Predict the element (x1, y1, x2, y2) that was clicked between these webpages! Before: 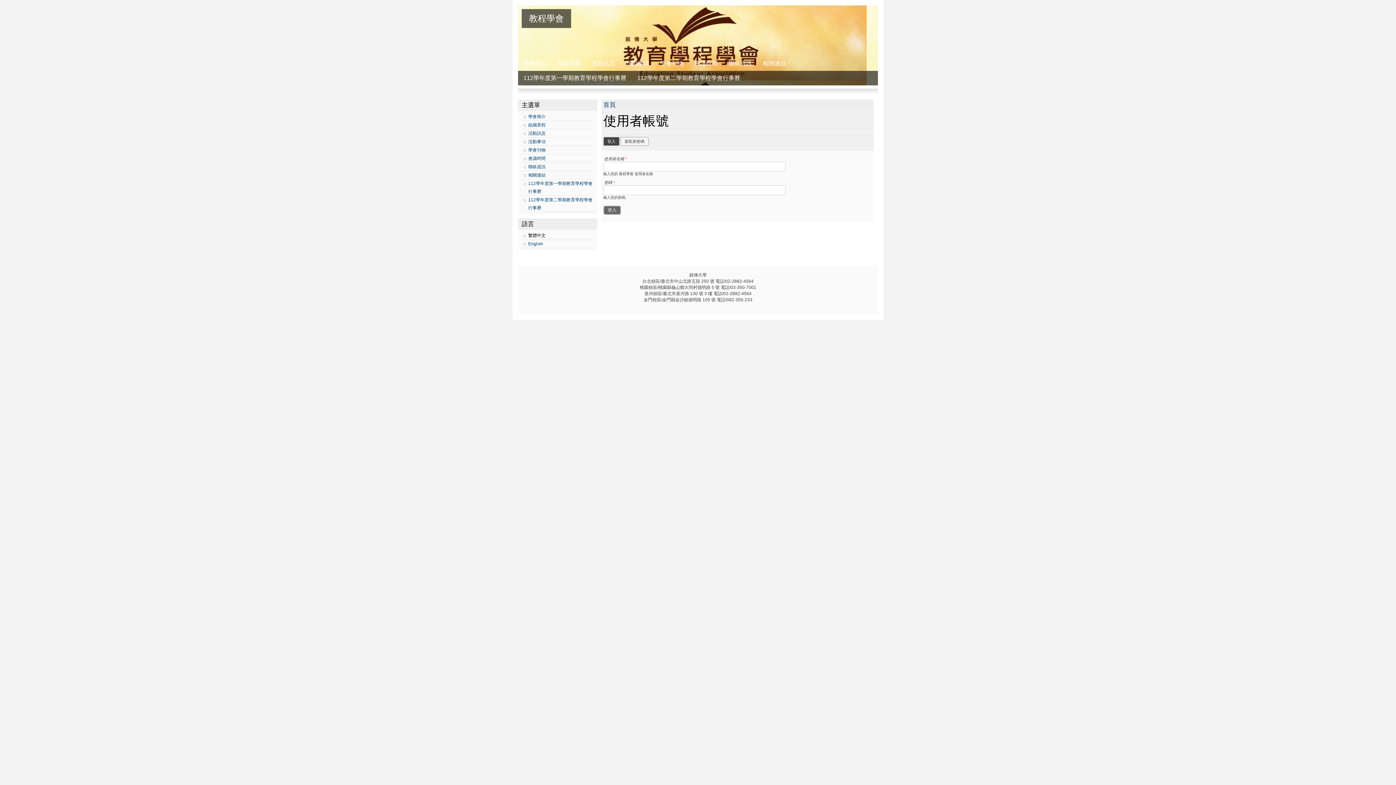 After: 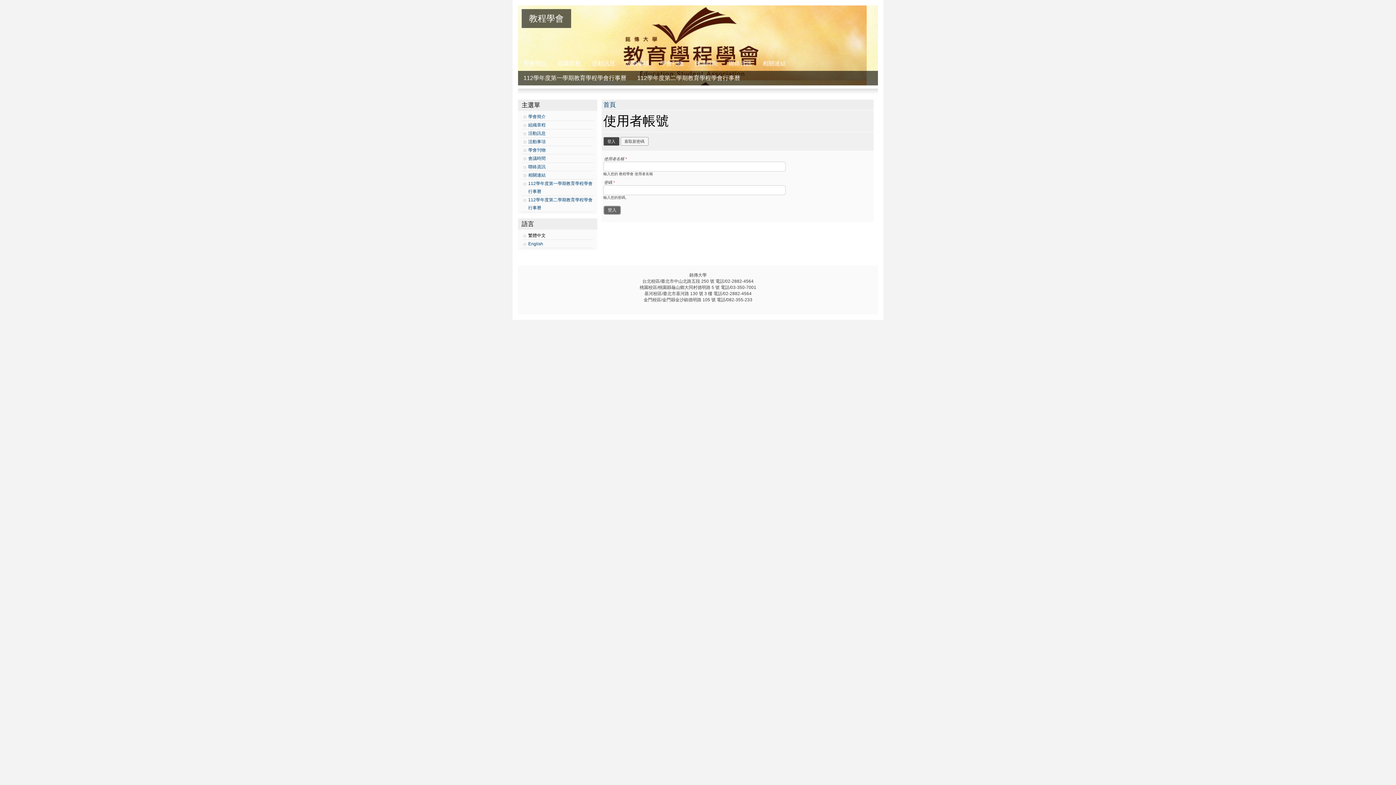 Action: label: 登入
(作用中頁籤) bbox: (603, 137, 619, 145)